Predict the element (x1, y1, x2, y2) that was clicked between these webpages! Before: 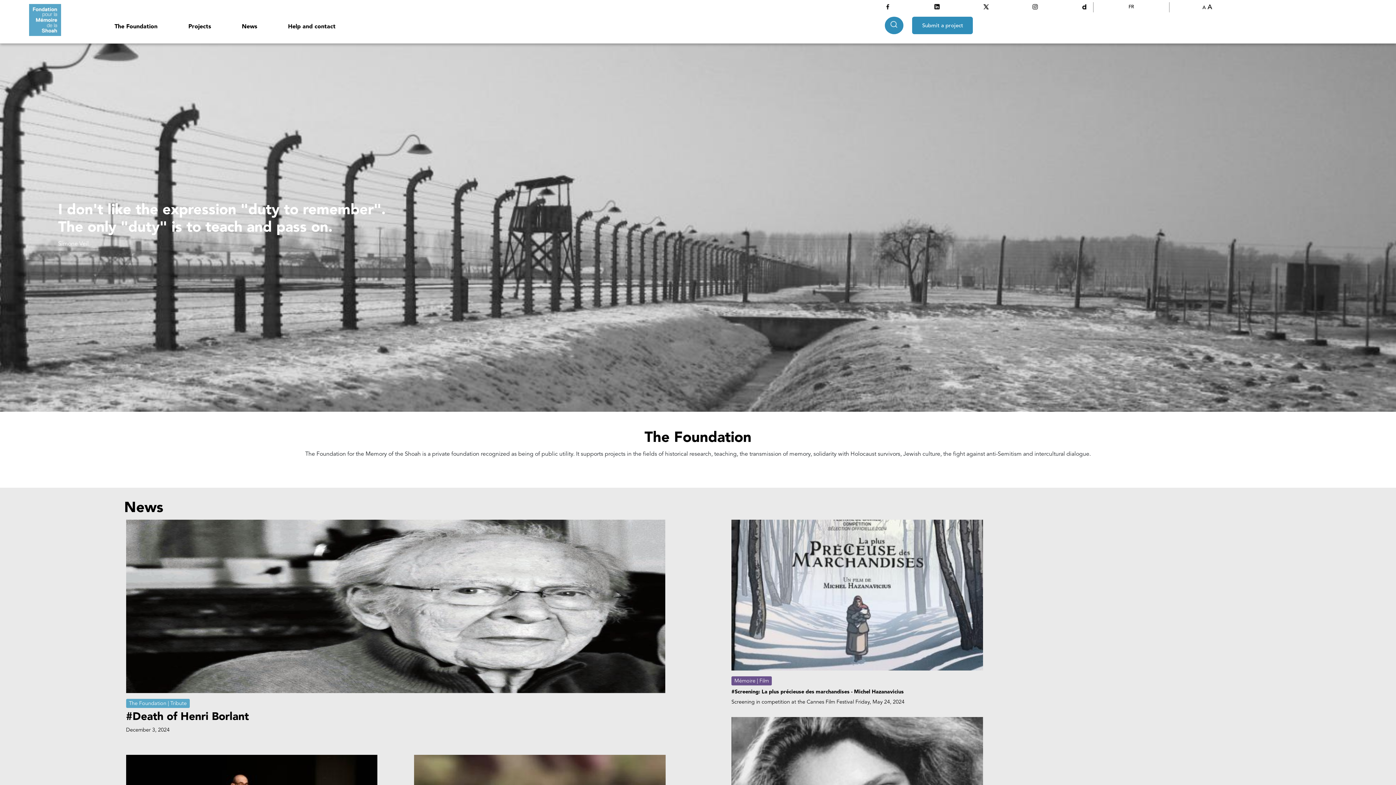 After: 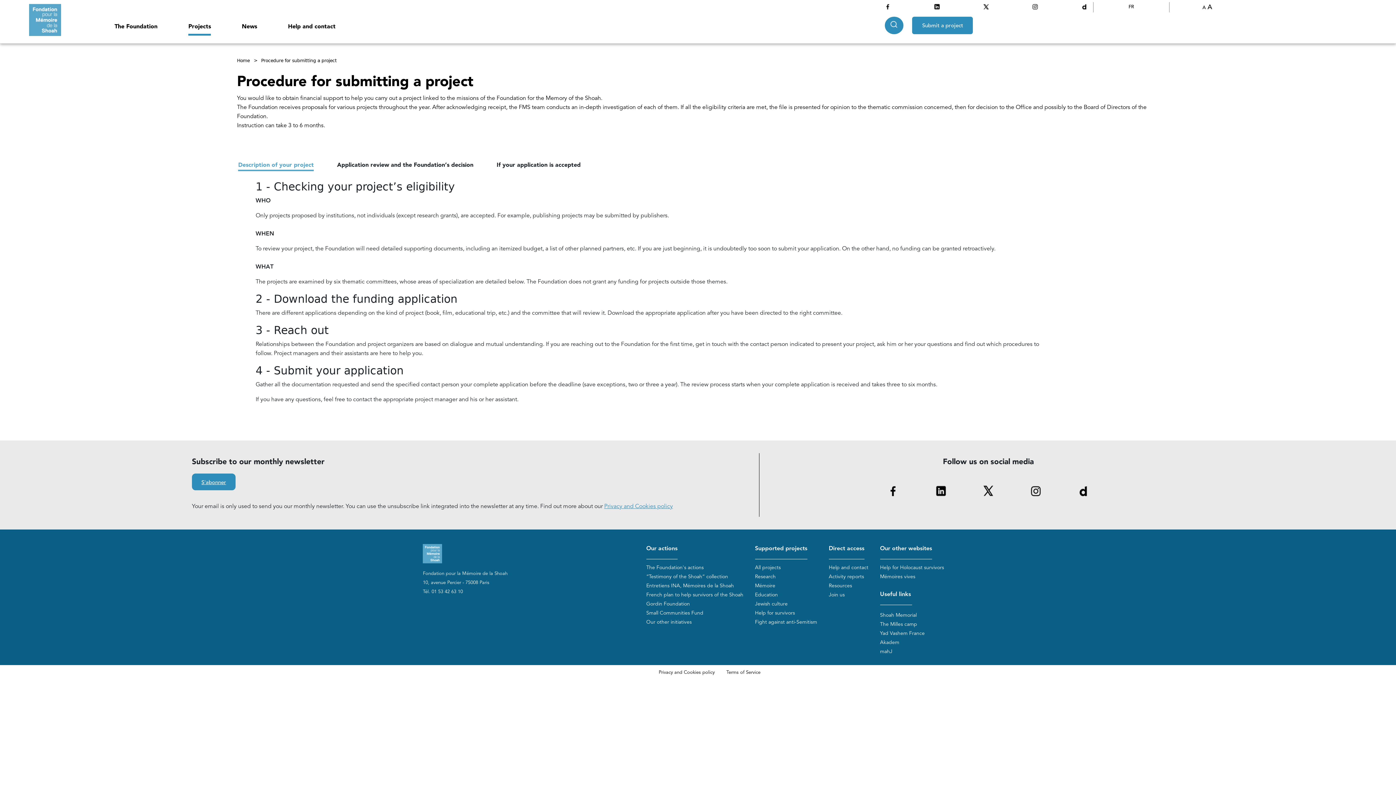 Action: bbox: (912, 16, 973, 34) label: Submit a project